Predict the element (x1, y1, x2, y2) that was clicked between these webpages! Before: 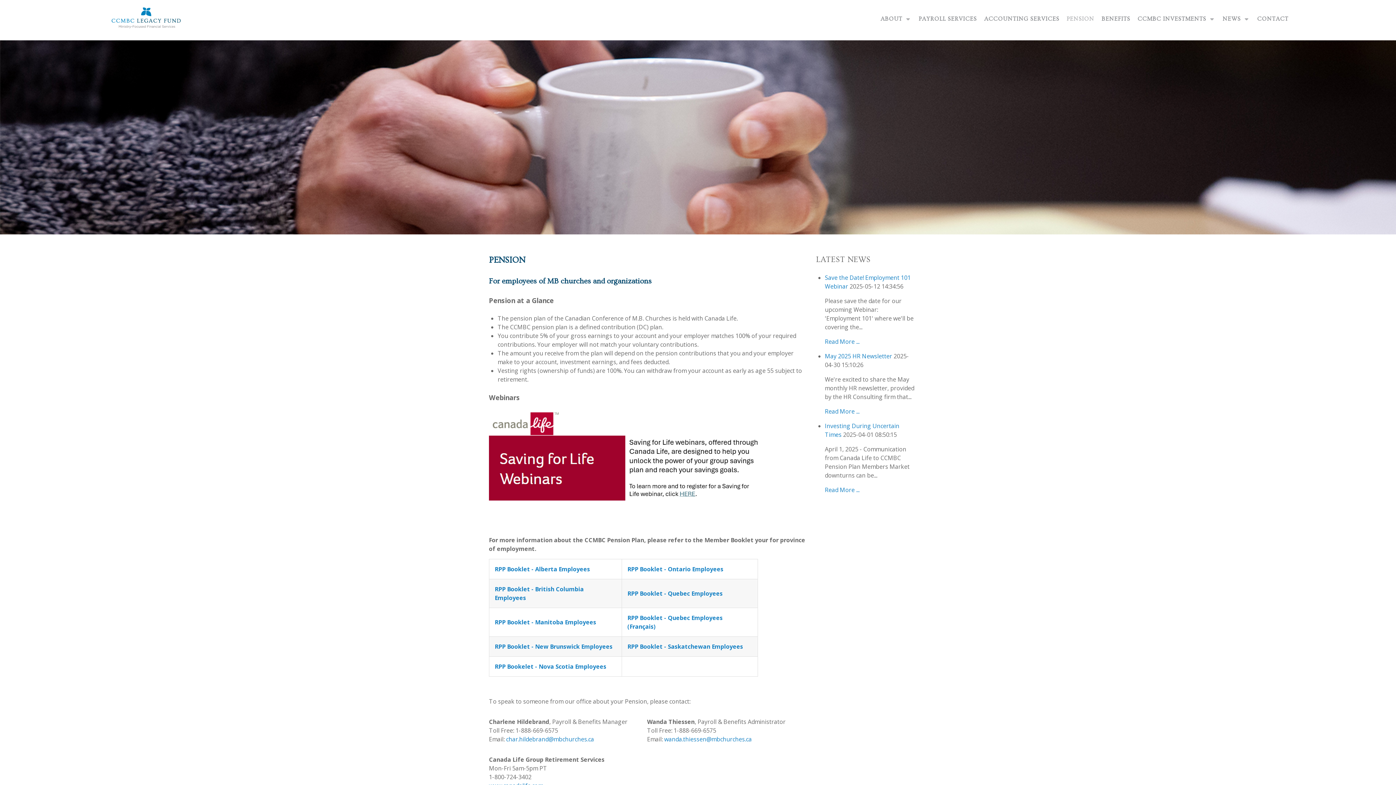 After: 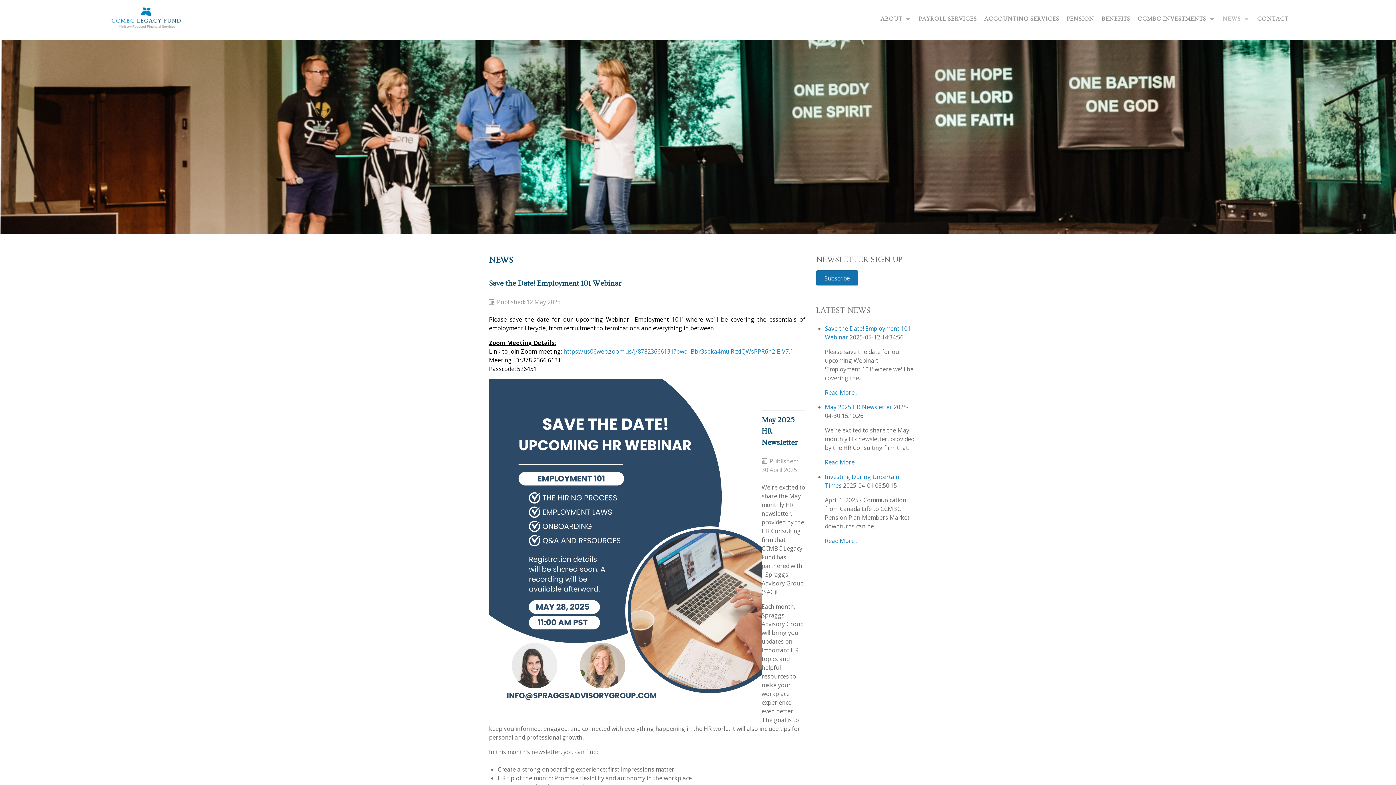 Action: bbox: (1222, 13, 1250, 24) label: NEWS 